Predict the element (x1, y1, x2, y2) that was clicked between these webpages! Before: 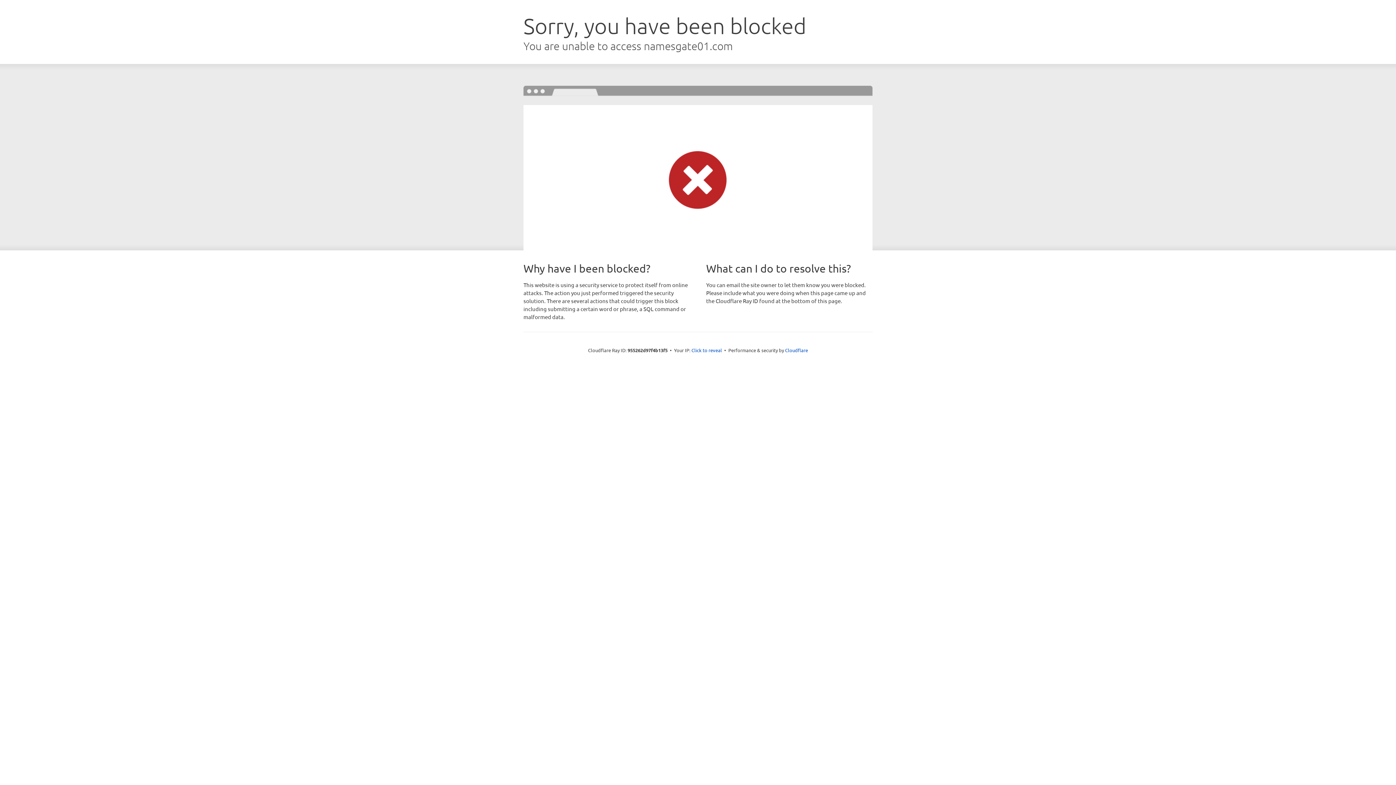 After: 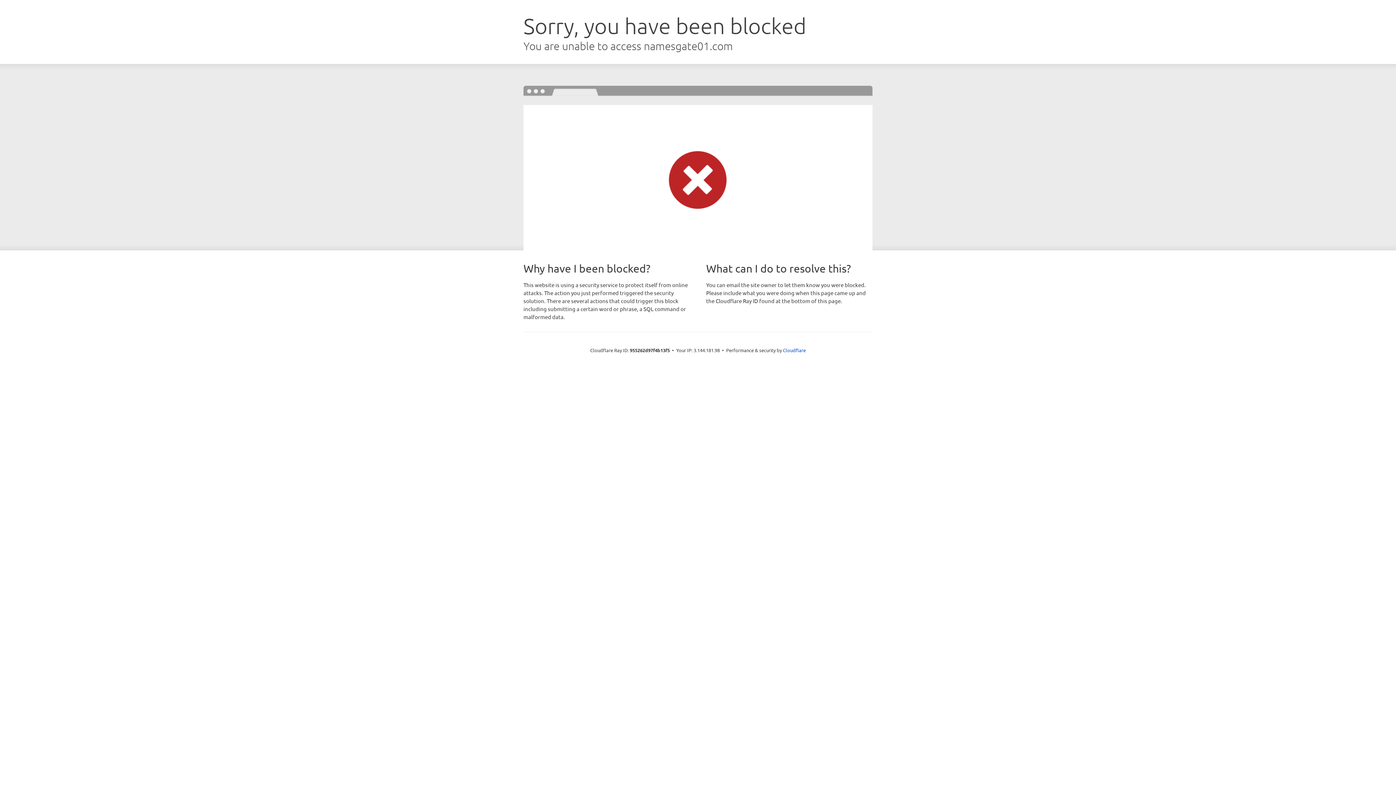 Action: bbox: (691, 346, 722, 353) label: Click to reveal